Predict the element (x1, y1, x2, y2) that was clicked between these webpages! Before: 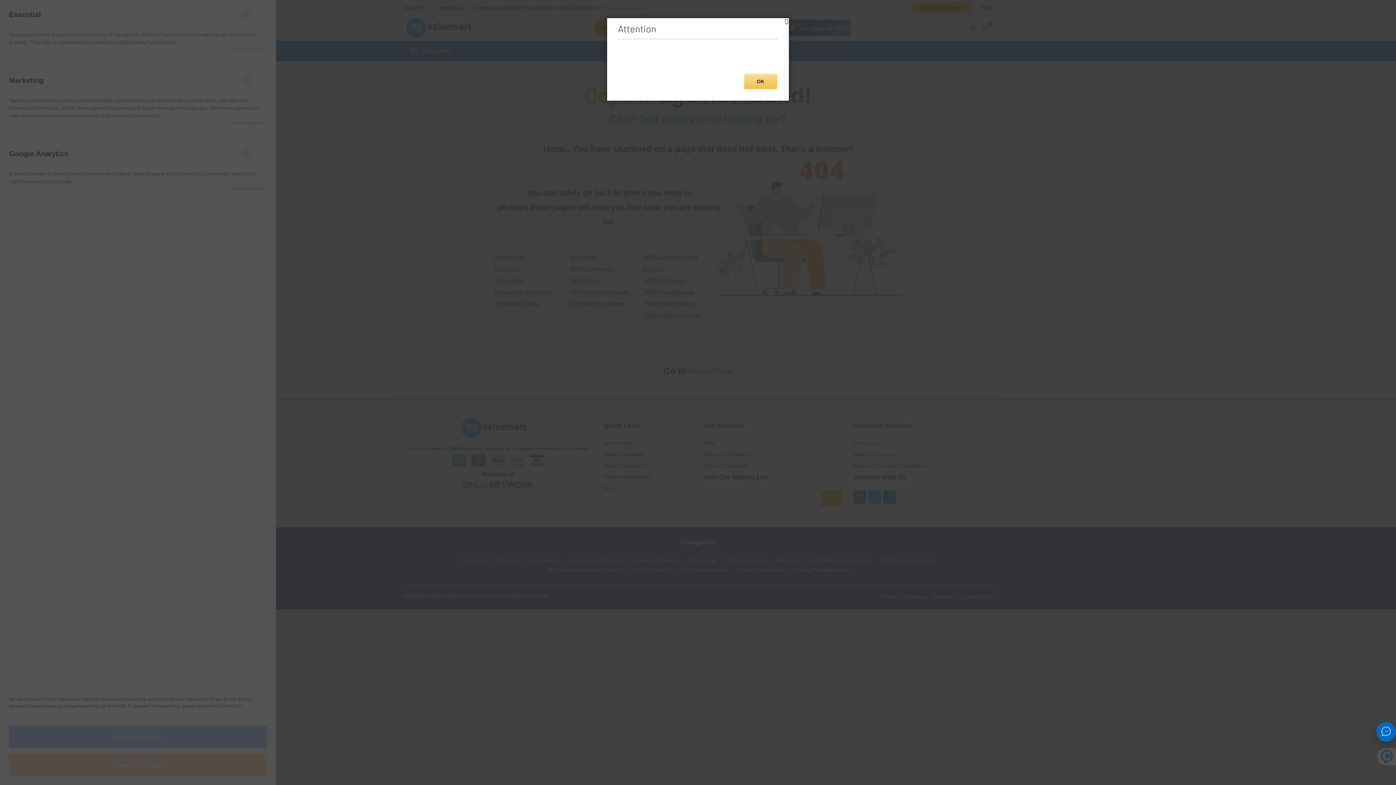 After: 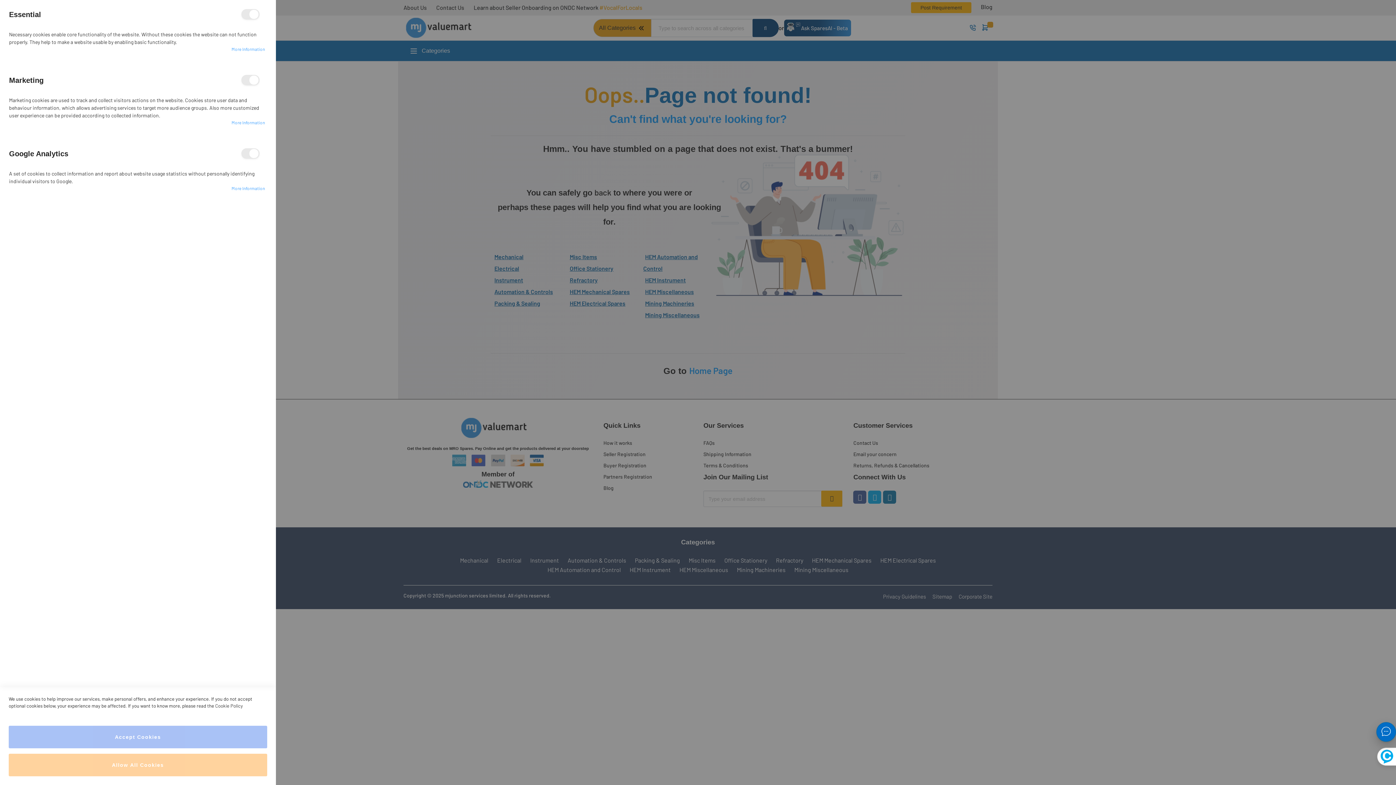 Action: label: OK bbox: (744, 73, 777, 88)